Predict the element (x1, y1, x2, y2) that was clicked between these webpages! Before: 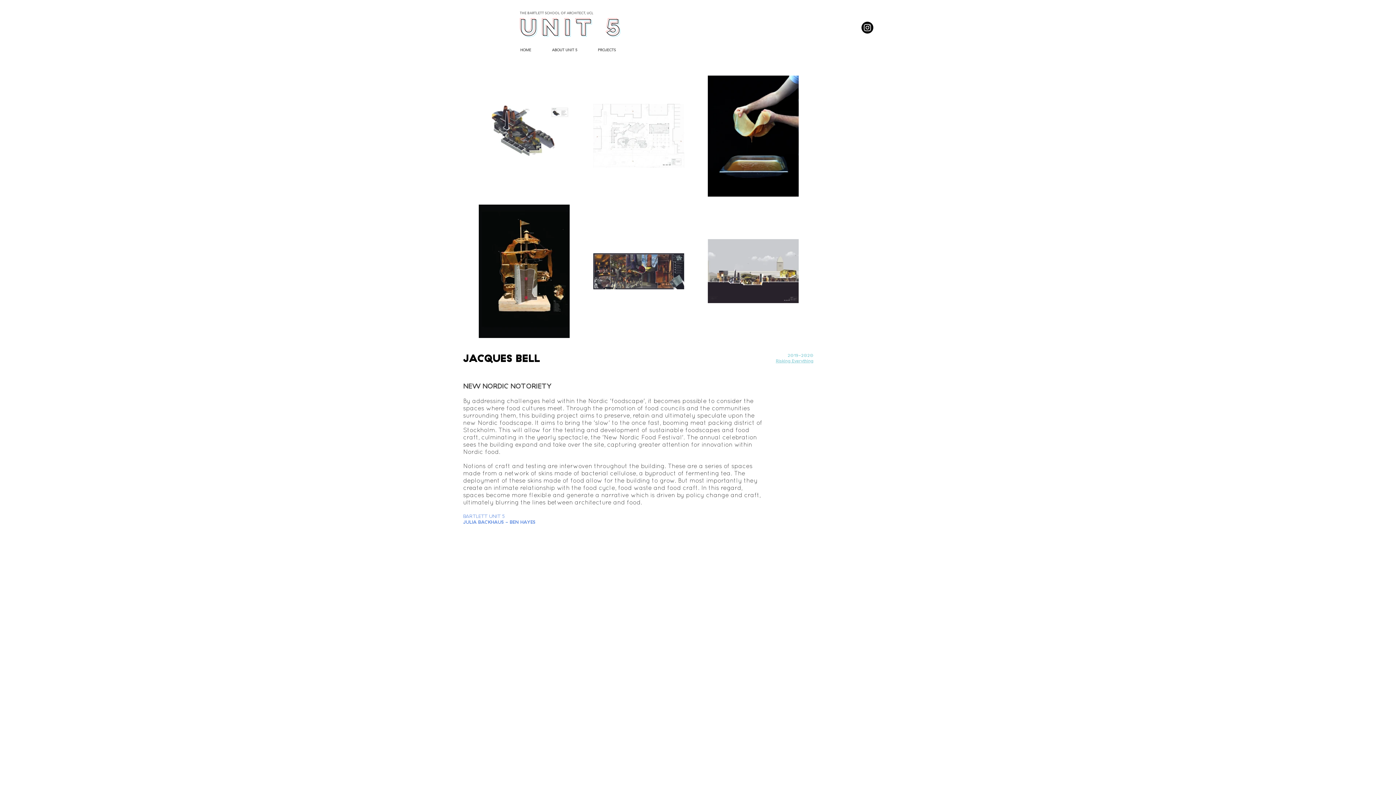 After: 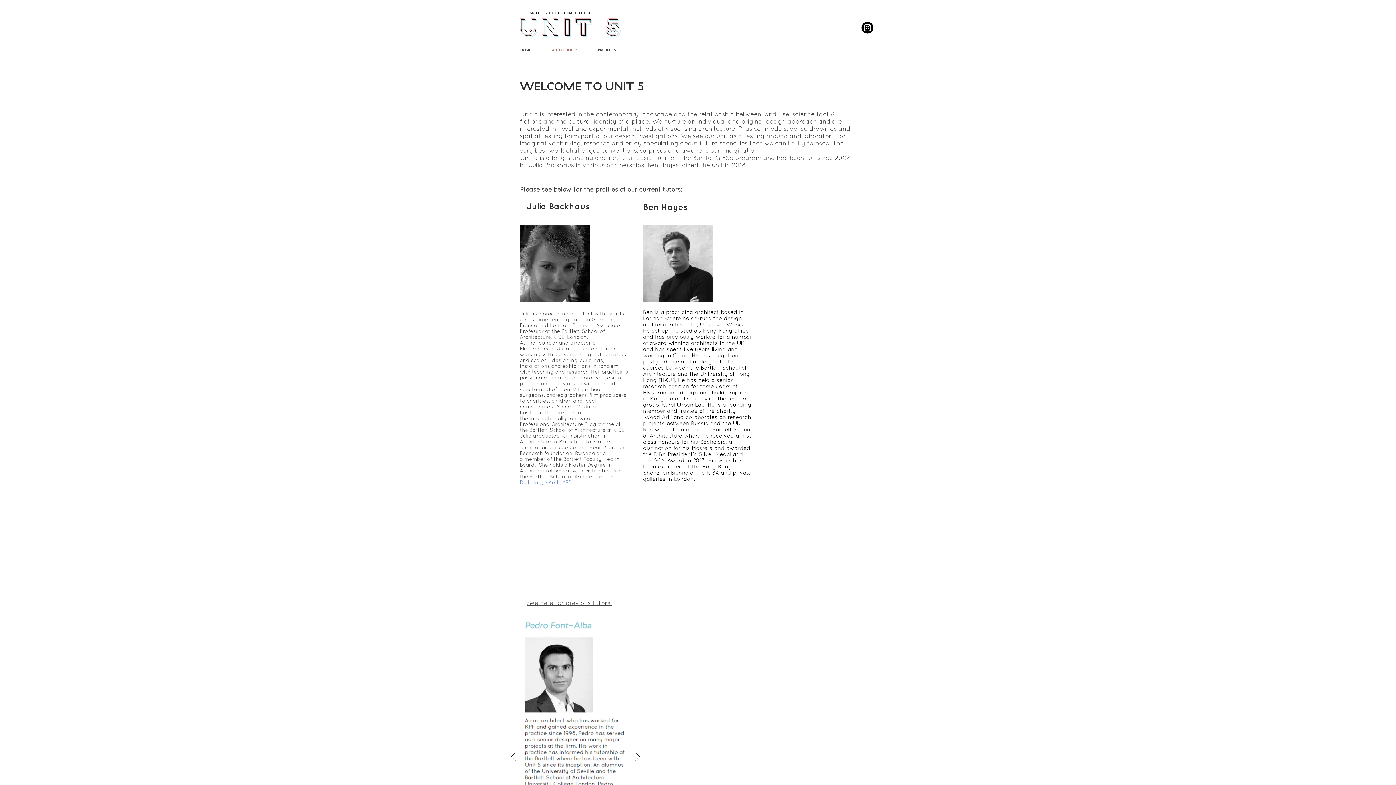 Action: bbox: (541, 45, 587, 54) label: ABOUT UNIT 5